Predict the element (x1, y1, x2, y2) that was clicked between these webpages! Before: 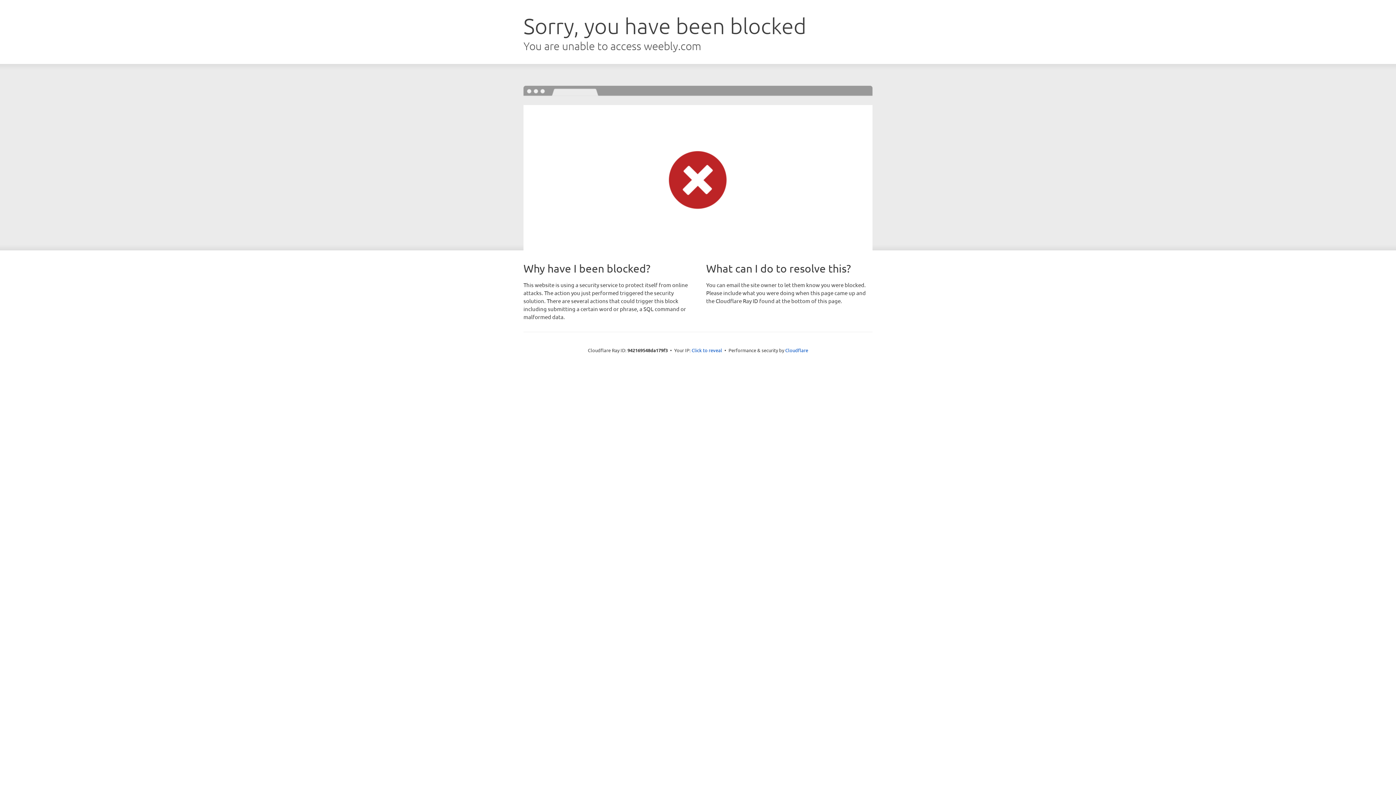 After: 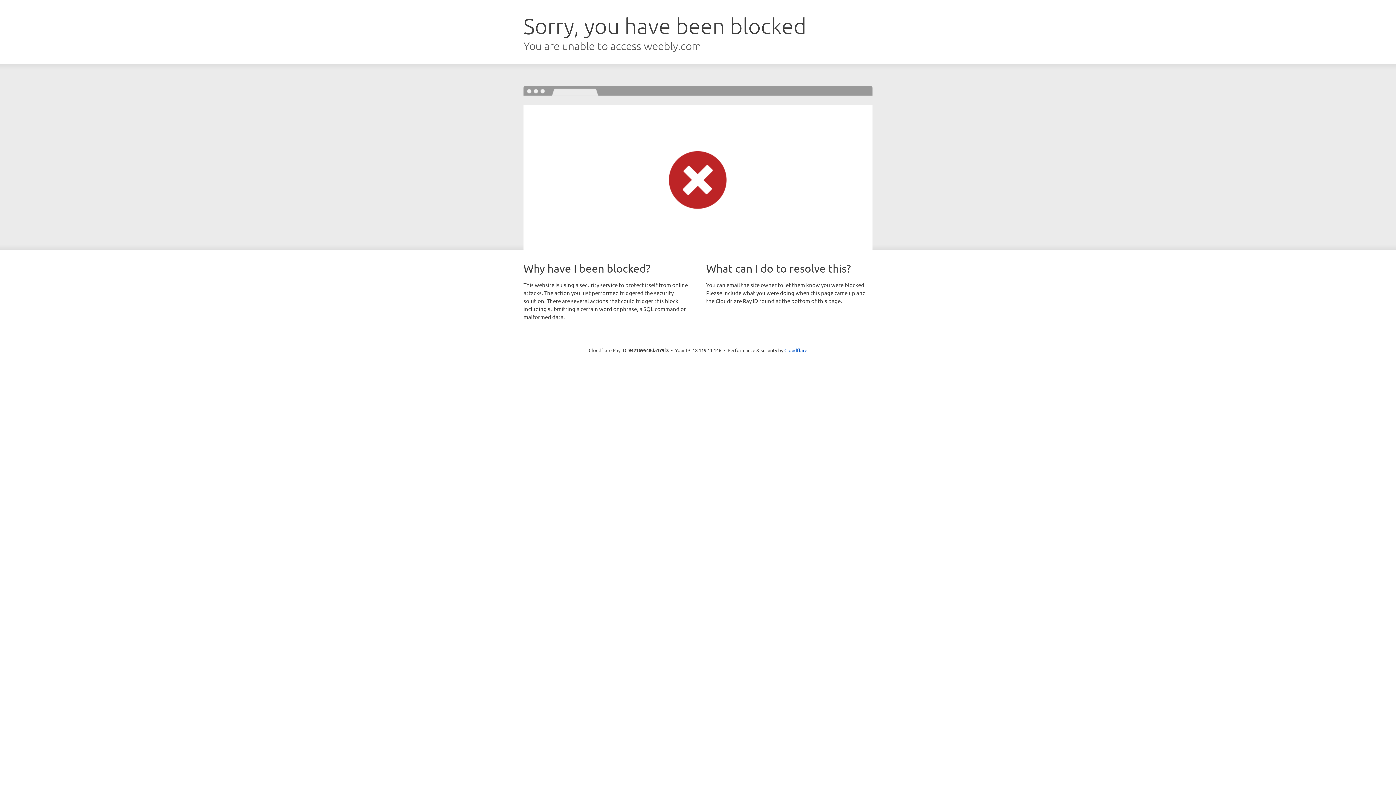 Action: label: Click to reveal bbox: (691, 346, 722, 353)